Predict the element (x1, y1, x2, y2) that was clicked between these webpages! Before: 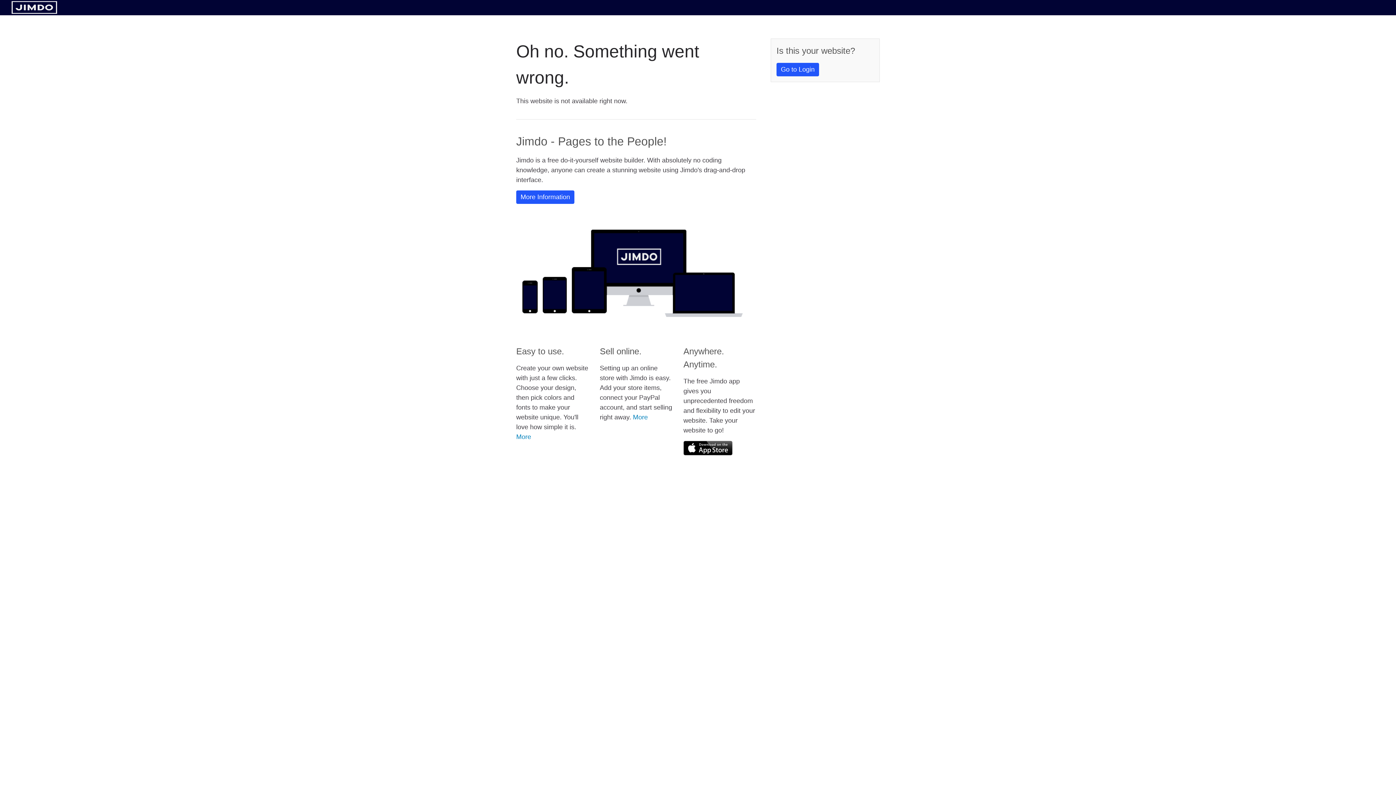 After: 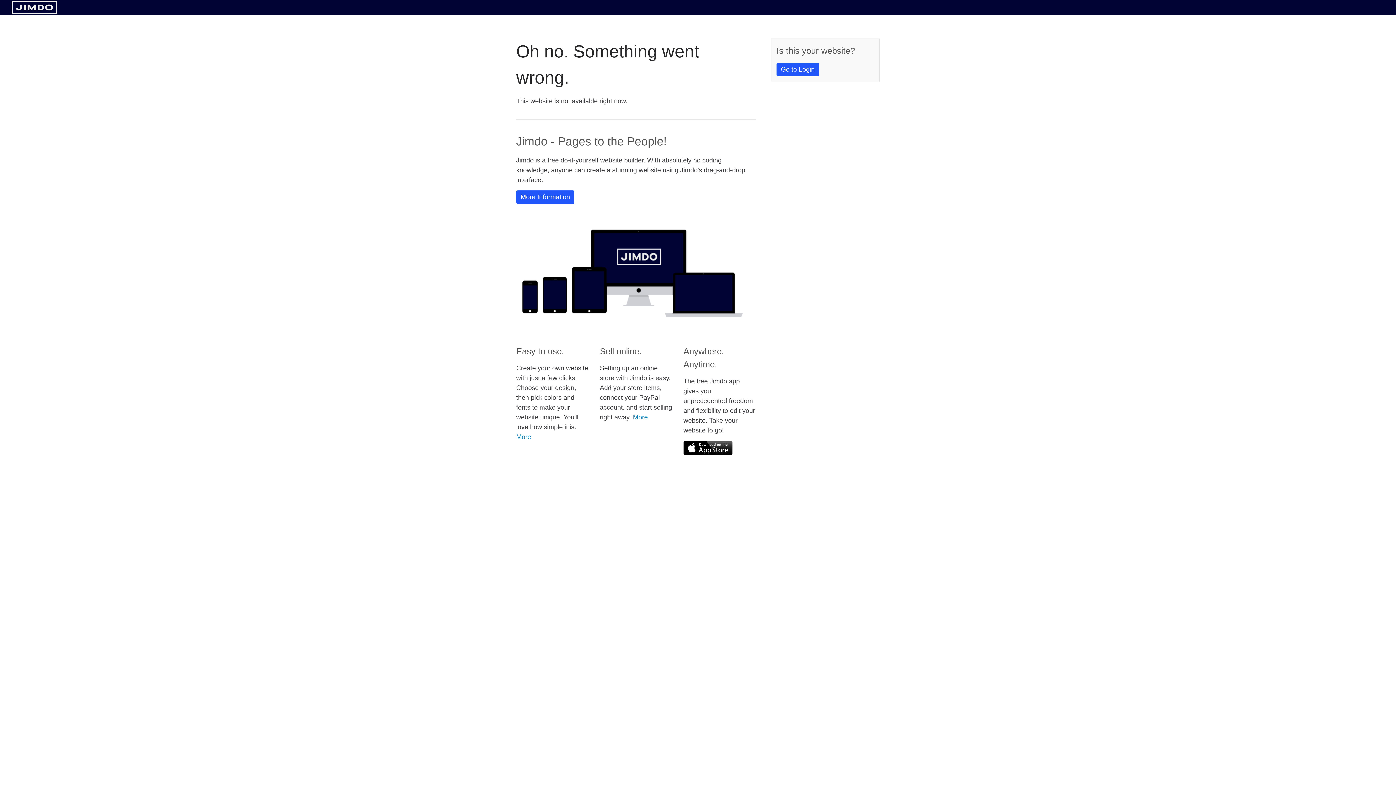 Action: bbox: (11, 8, 57, 14)